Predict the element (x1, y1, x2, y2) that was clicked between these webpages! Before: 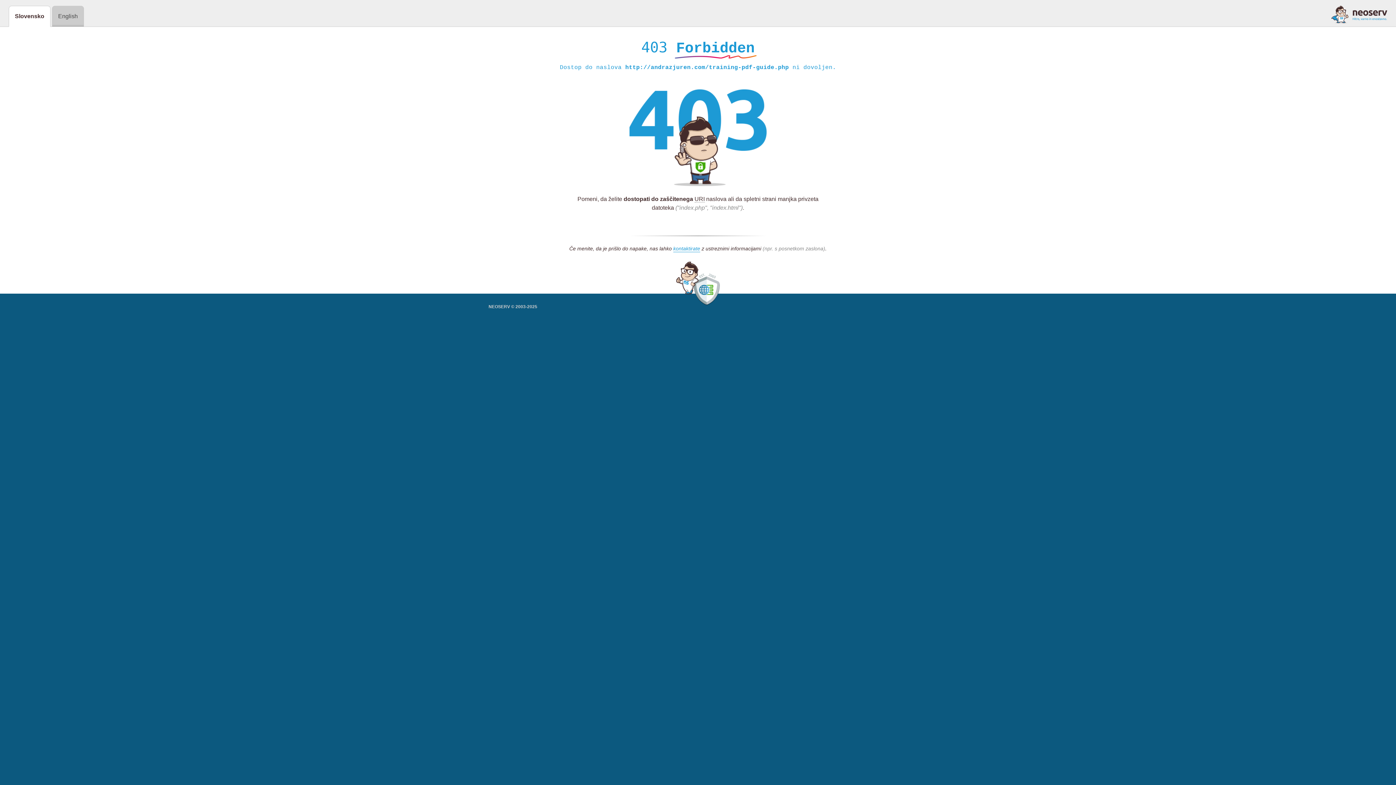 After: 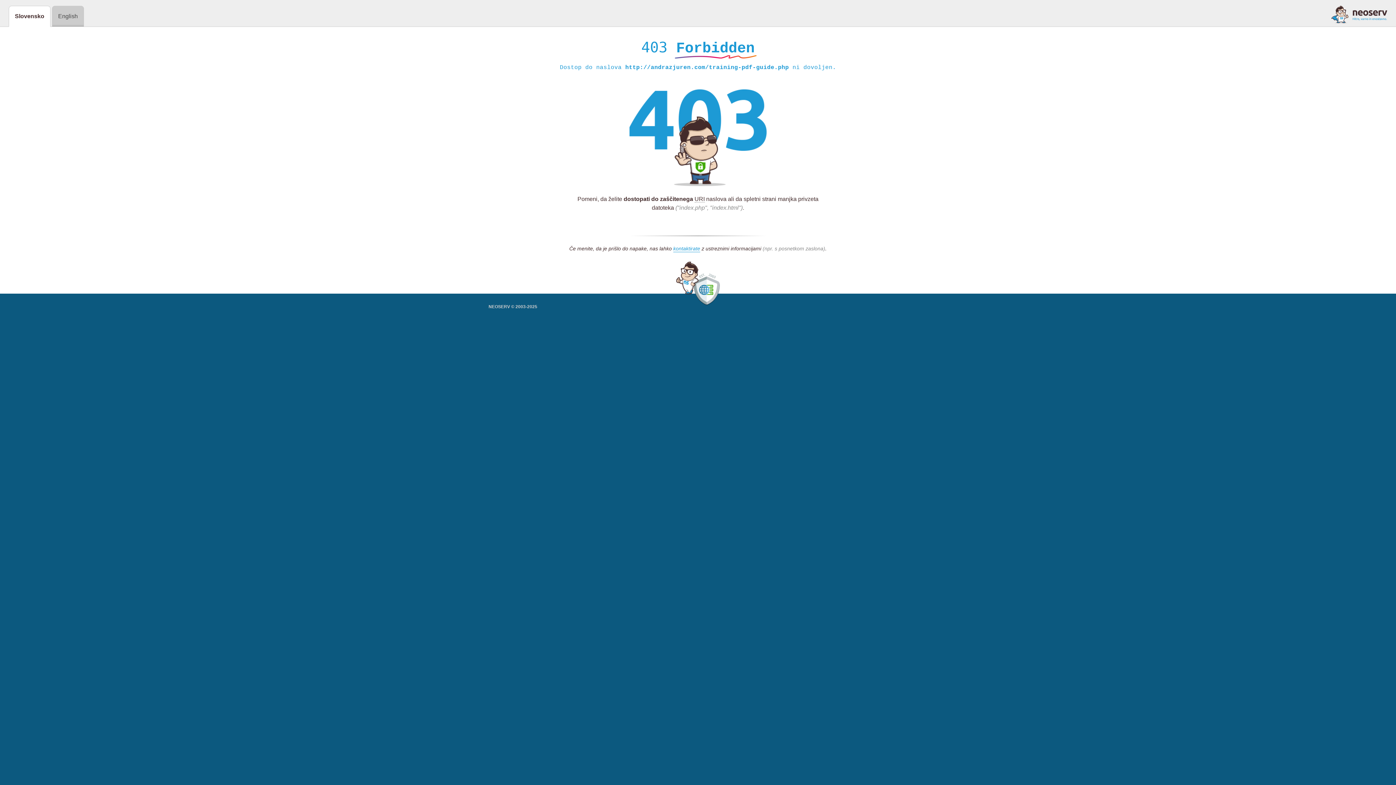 Action: bbox: (1331, 5, 1387, 23)